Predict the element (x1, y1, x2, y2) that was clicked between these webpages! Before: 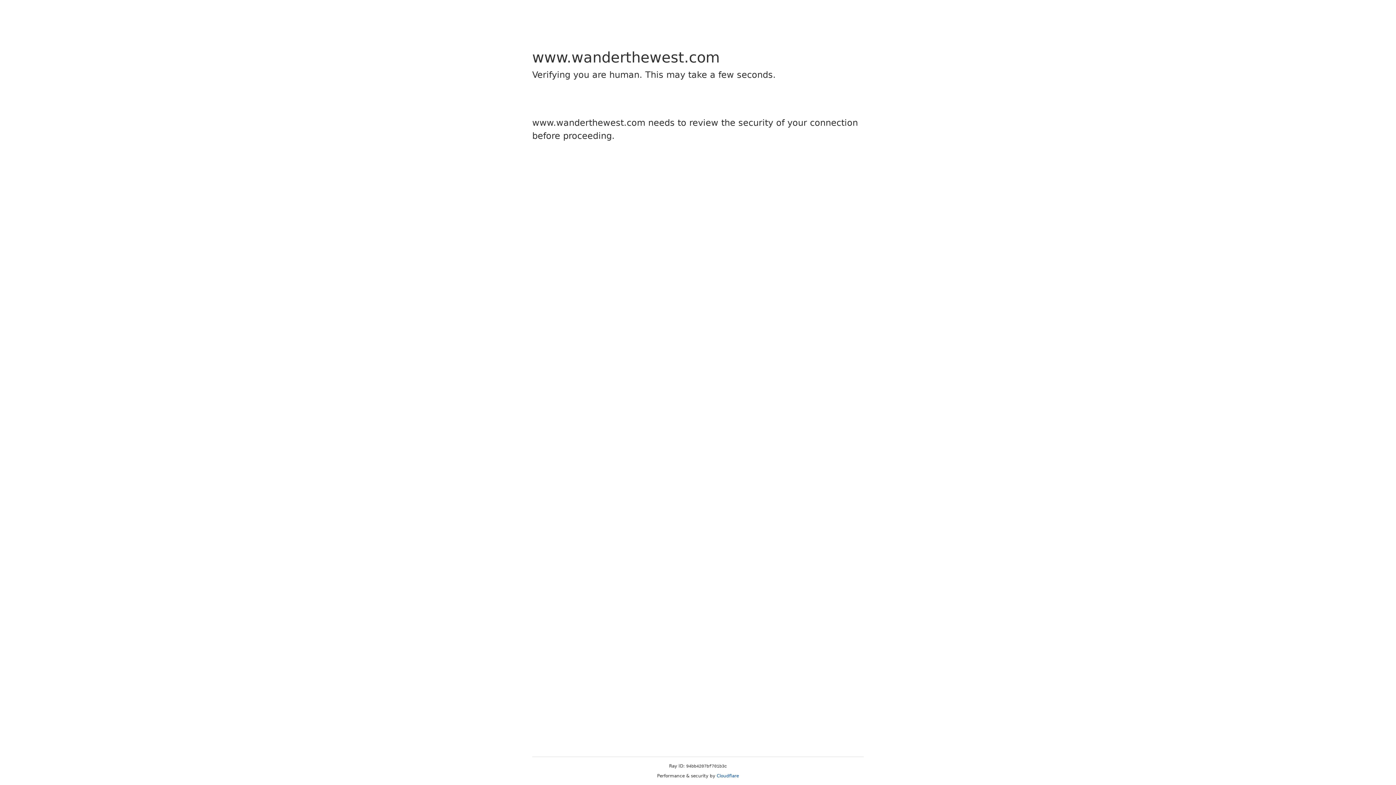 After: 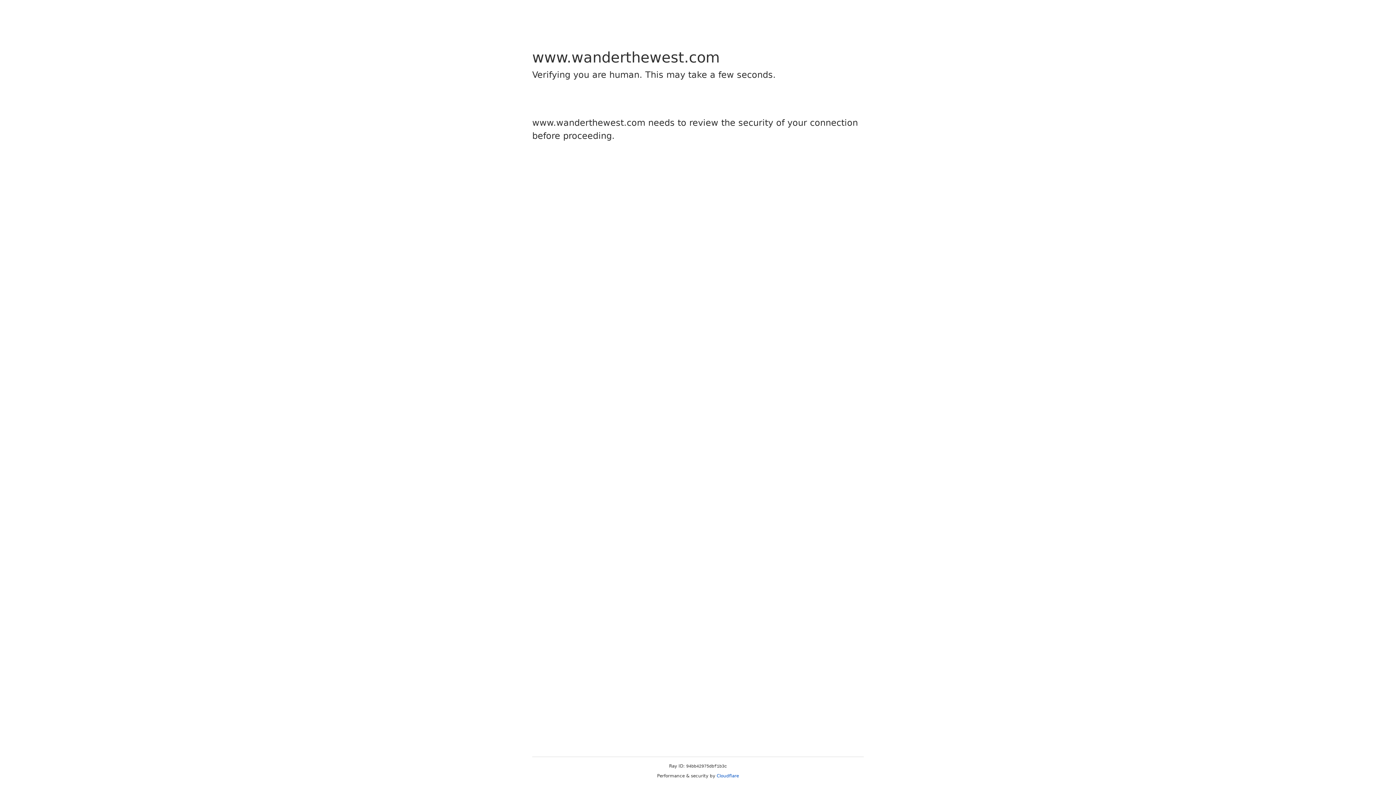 Action: label: Cloudflare bbox: (716, 773, 739, 778)